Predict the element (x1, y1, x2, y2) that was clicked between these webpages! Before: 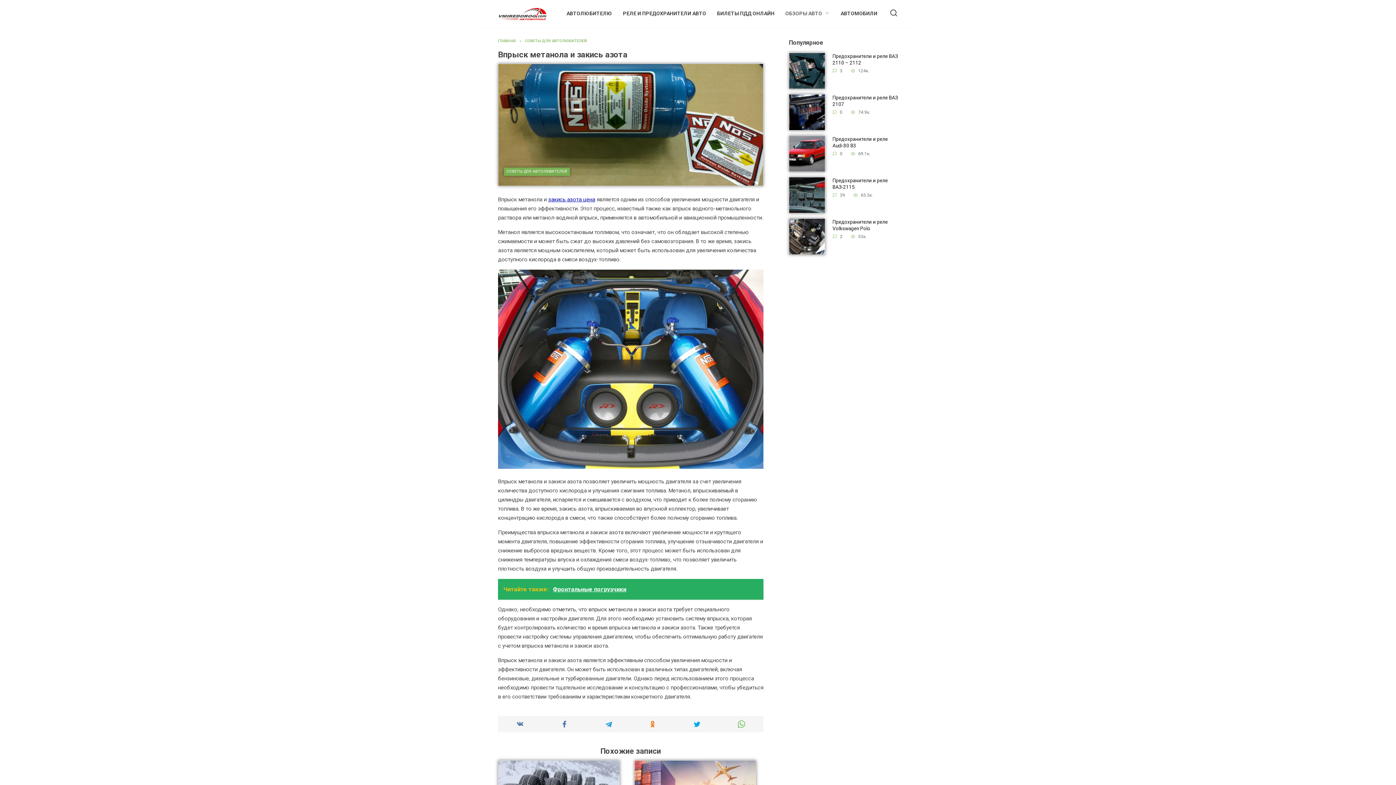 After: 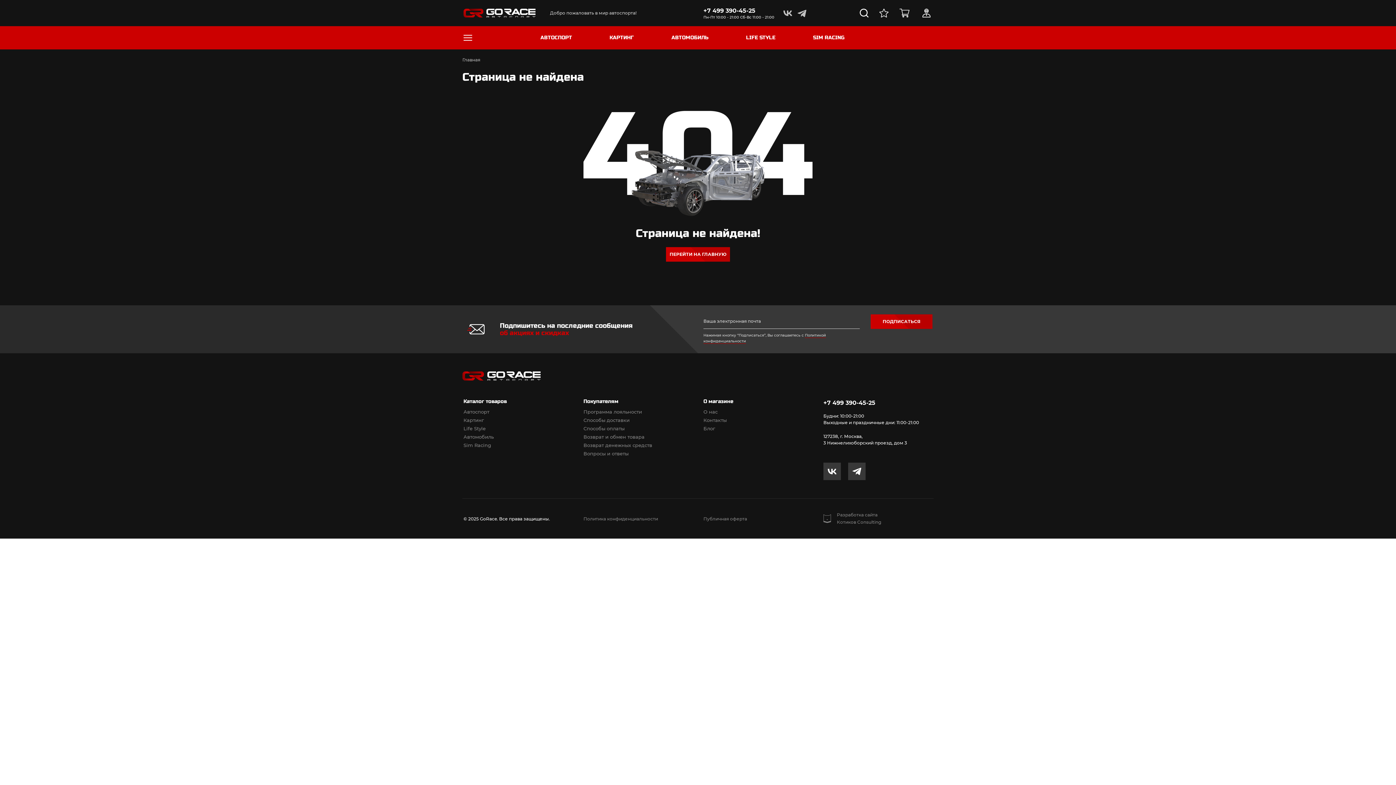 Action: label: закись азота цена bbox: (548, 196, 595, 202)